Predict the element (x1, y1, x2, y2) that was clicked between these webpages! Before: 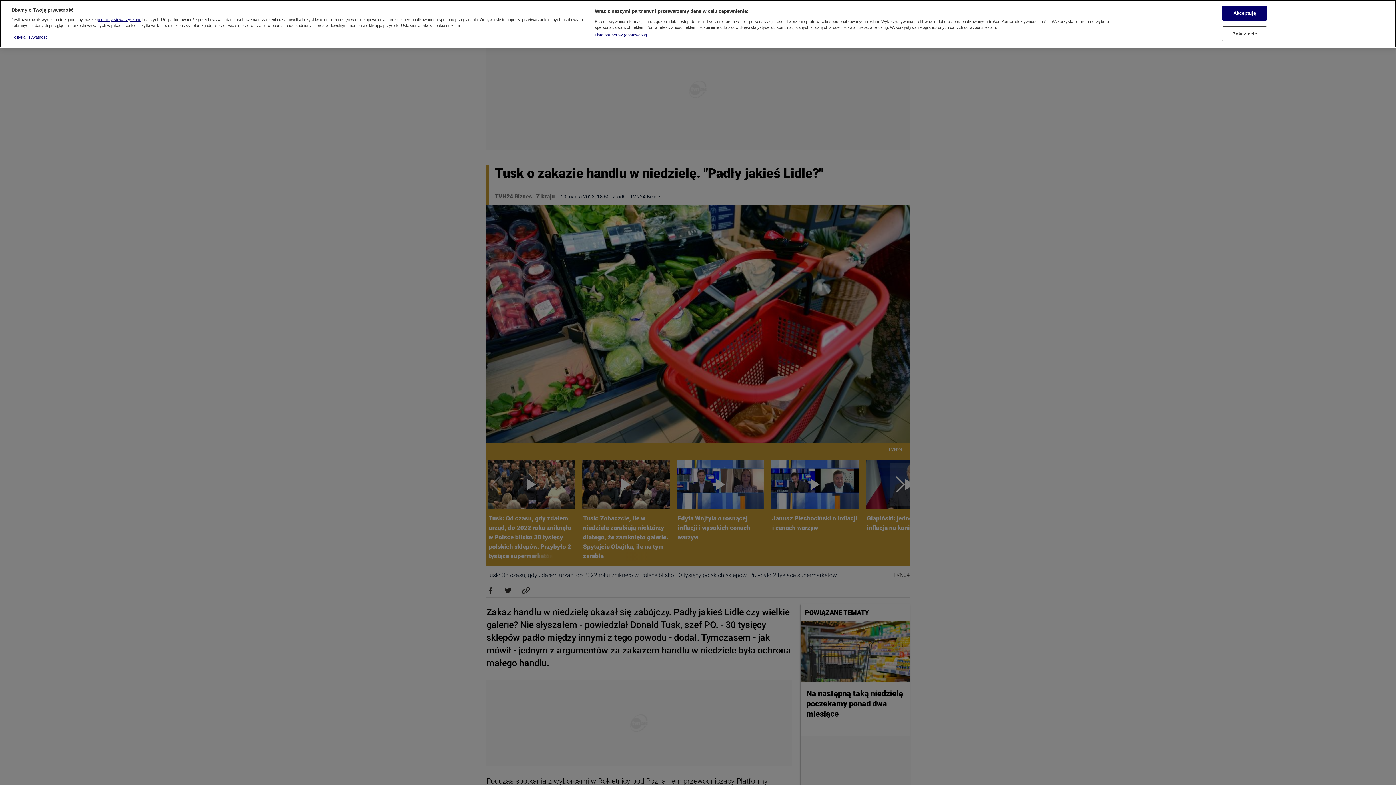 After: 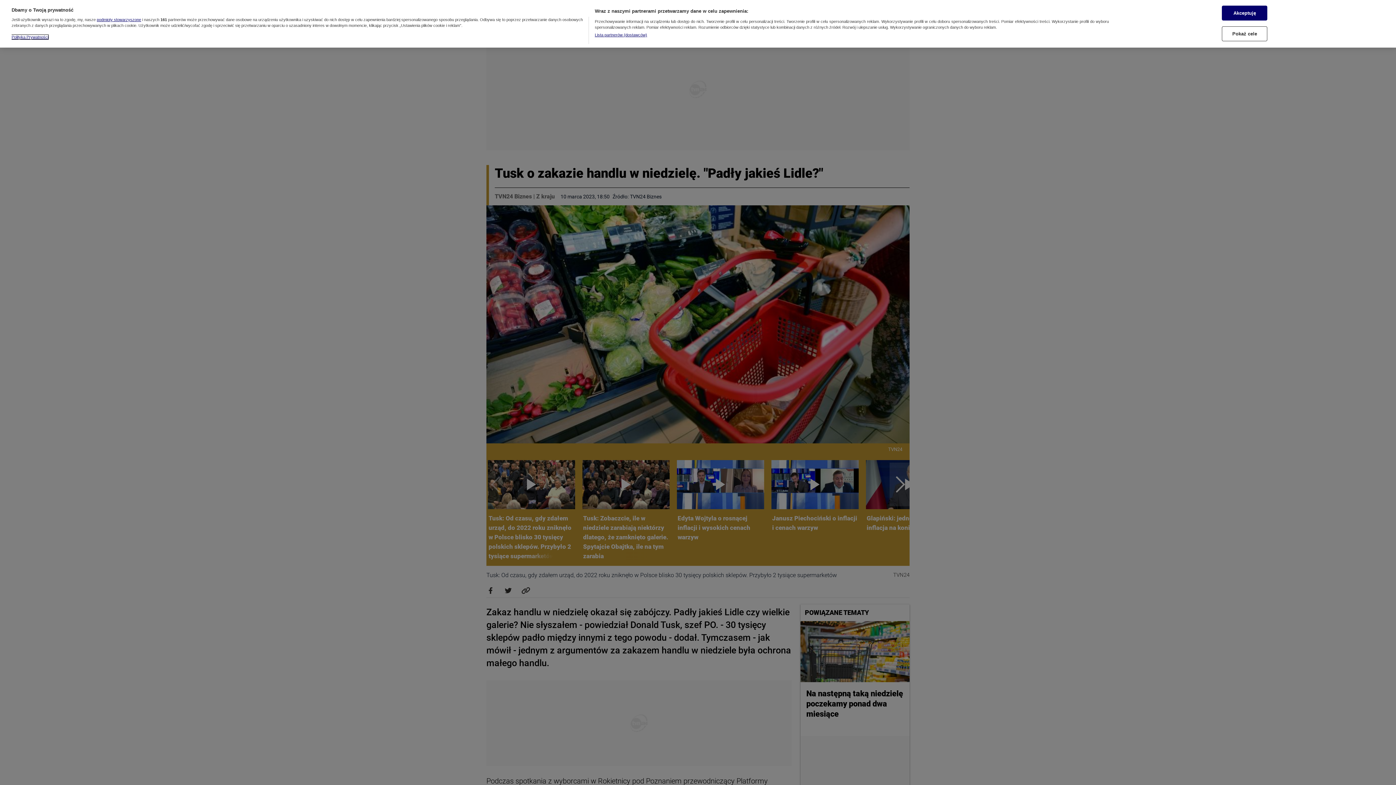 Action: bbox: (11, 34, 48, 39) label: Więcej informacji o Twojej prywatności, otwiera się w nowym oknie